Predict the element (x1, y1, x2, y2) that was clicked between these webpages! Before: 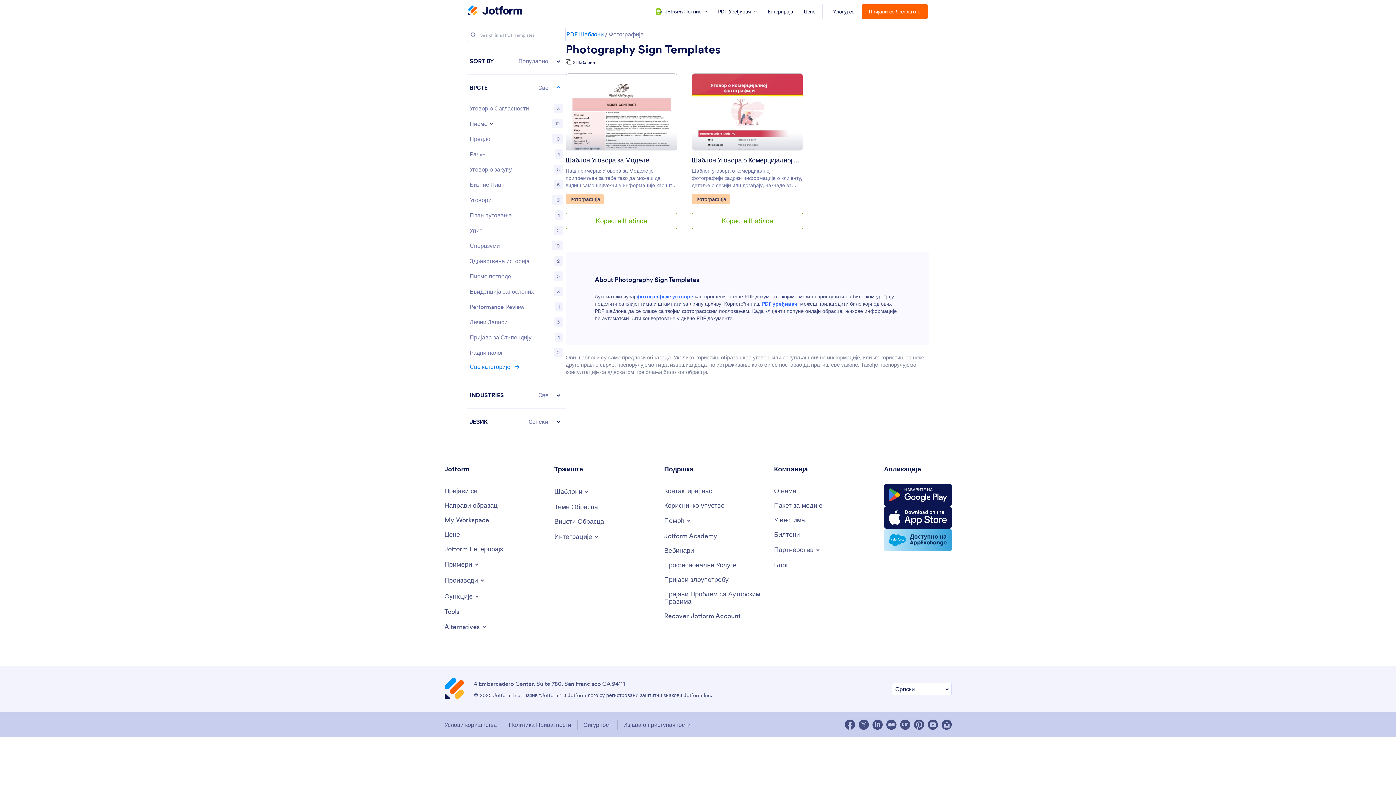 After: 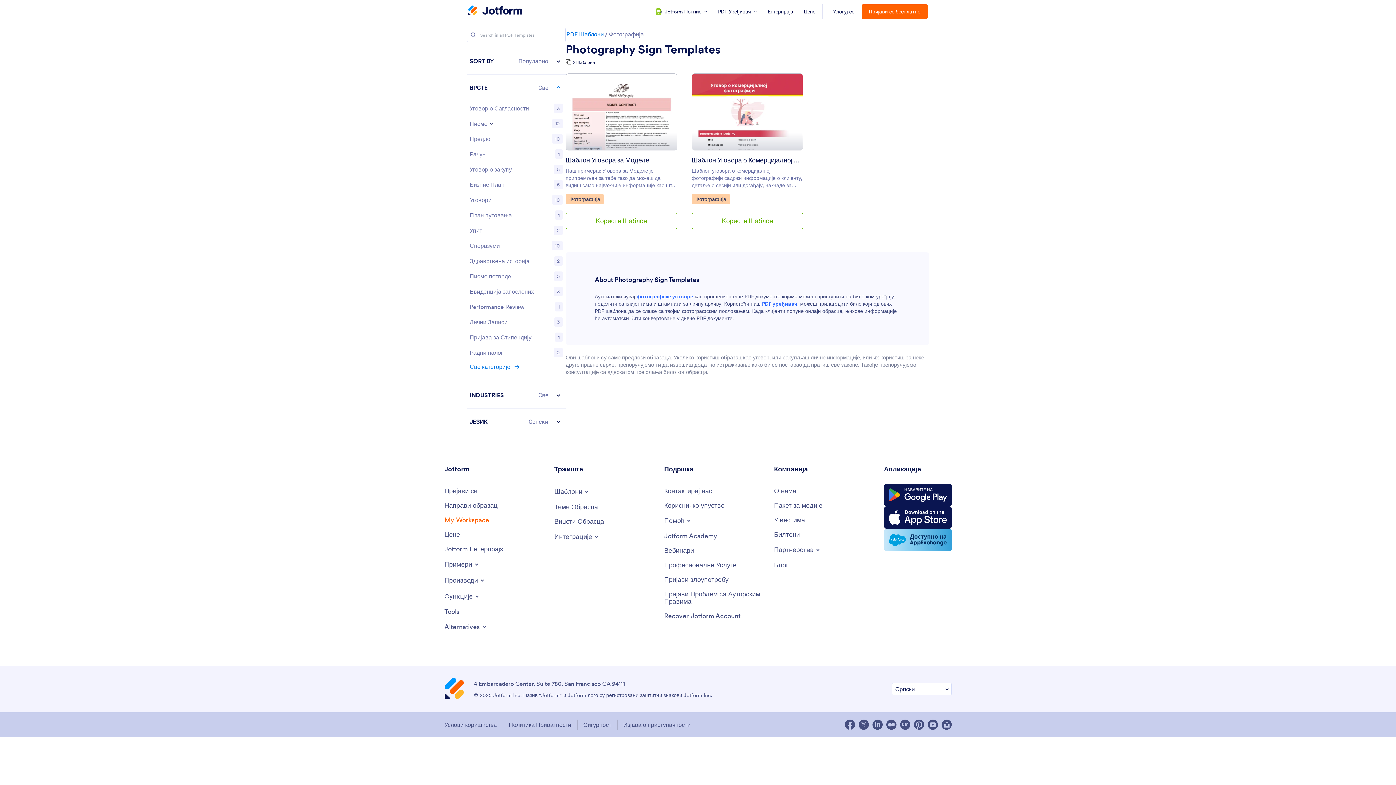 Action: bbox: (444, 513, 489, 527) label: Go to My Workspace